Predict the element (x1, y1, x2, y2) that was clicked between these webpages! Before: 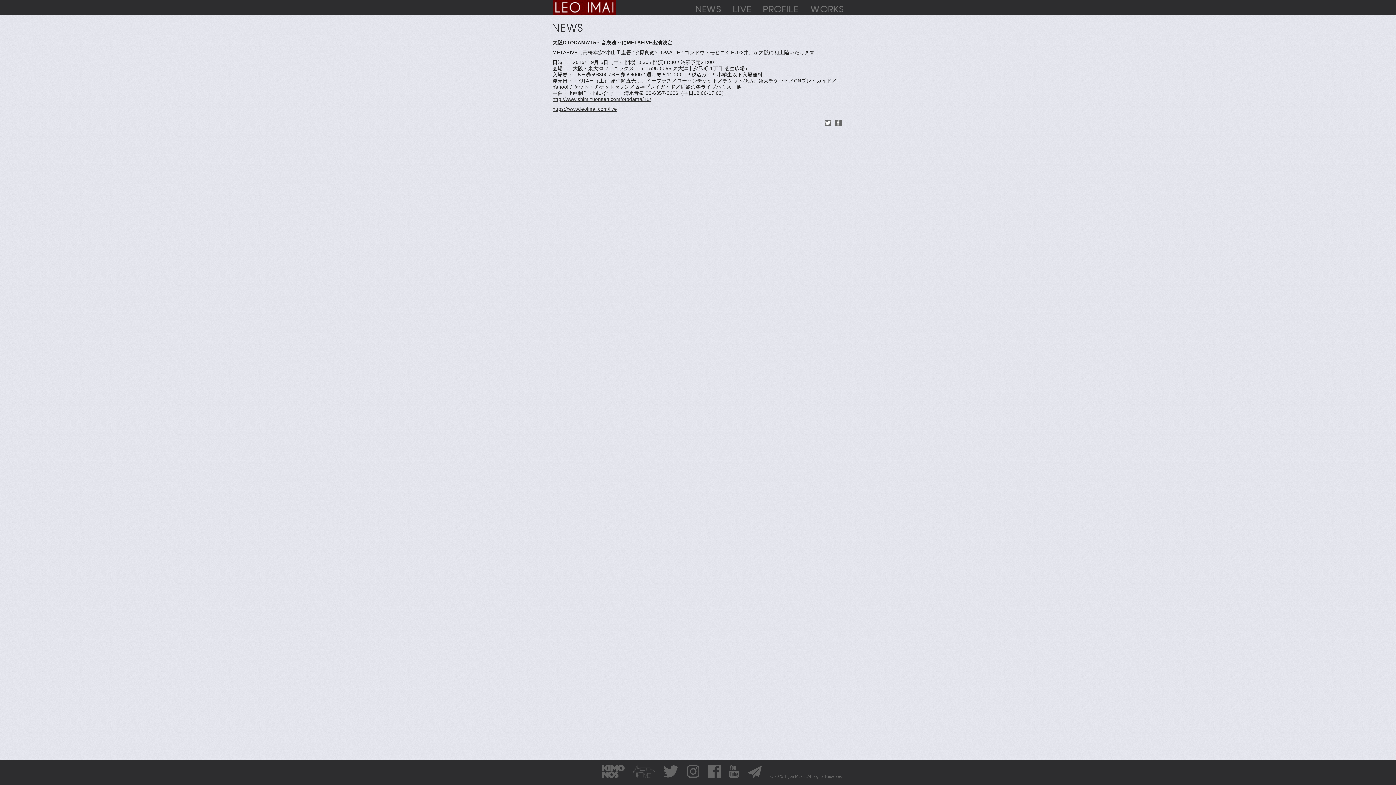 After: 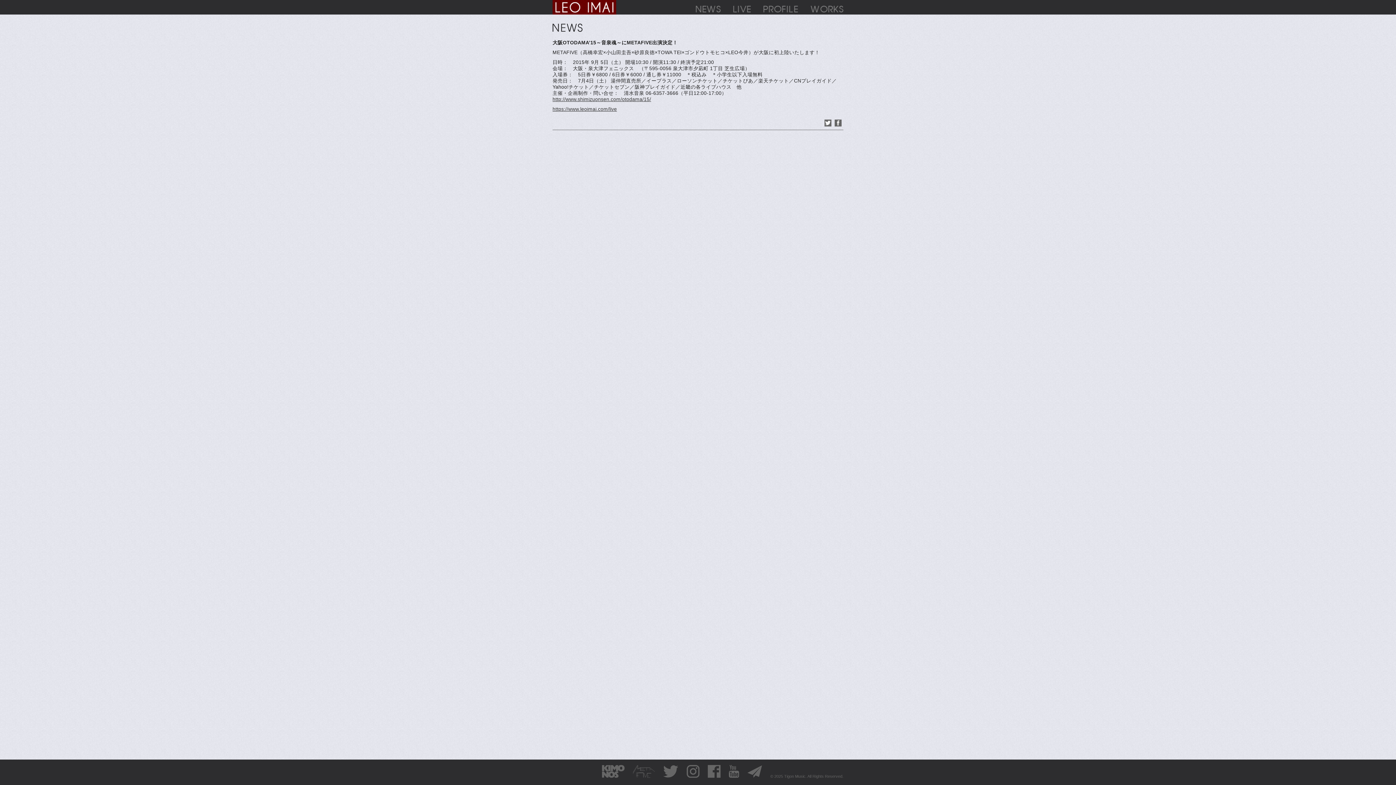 Action: bbox: (824, 122, 833, 127)